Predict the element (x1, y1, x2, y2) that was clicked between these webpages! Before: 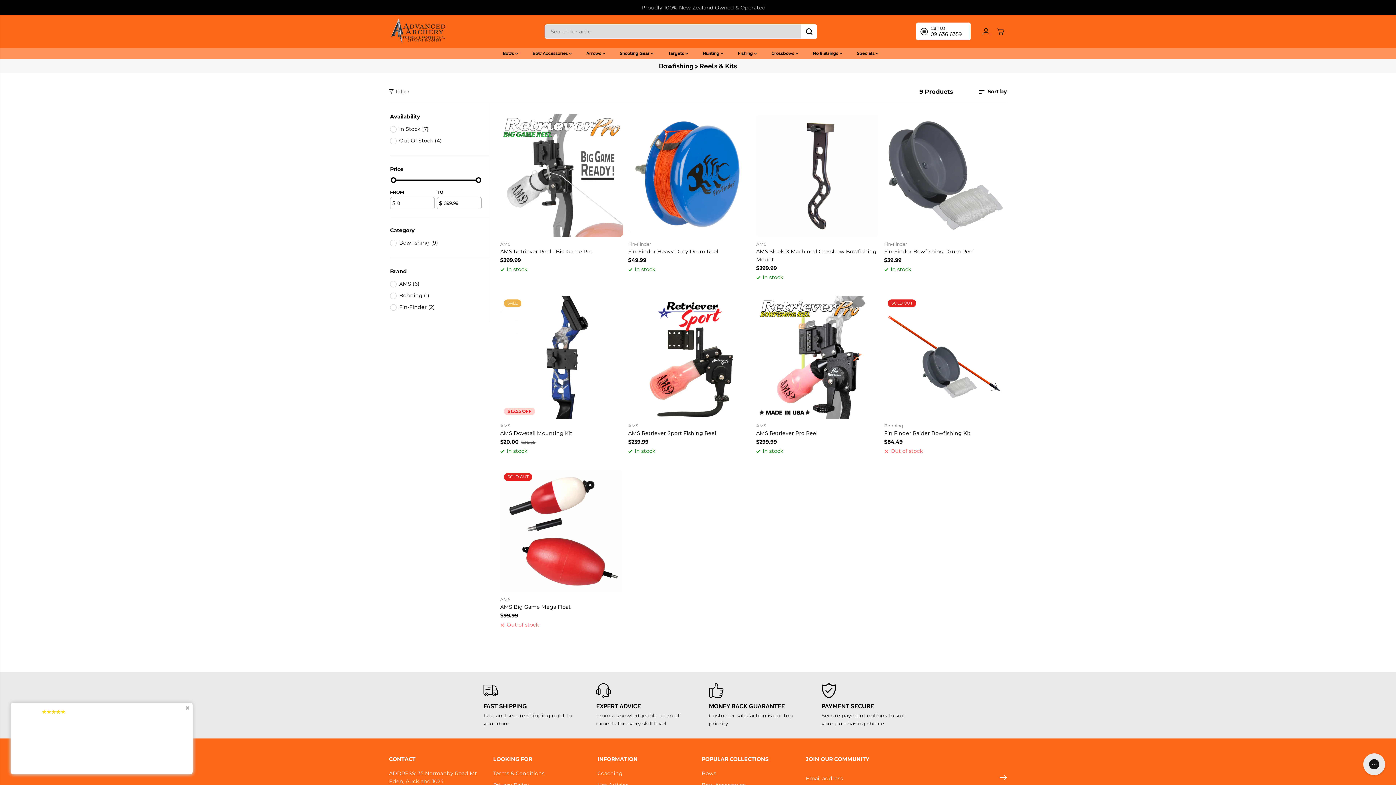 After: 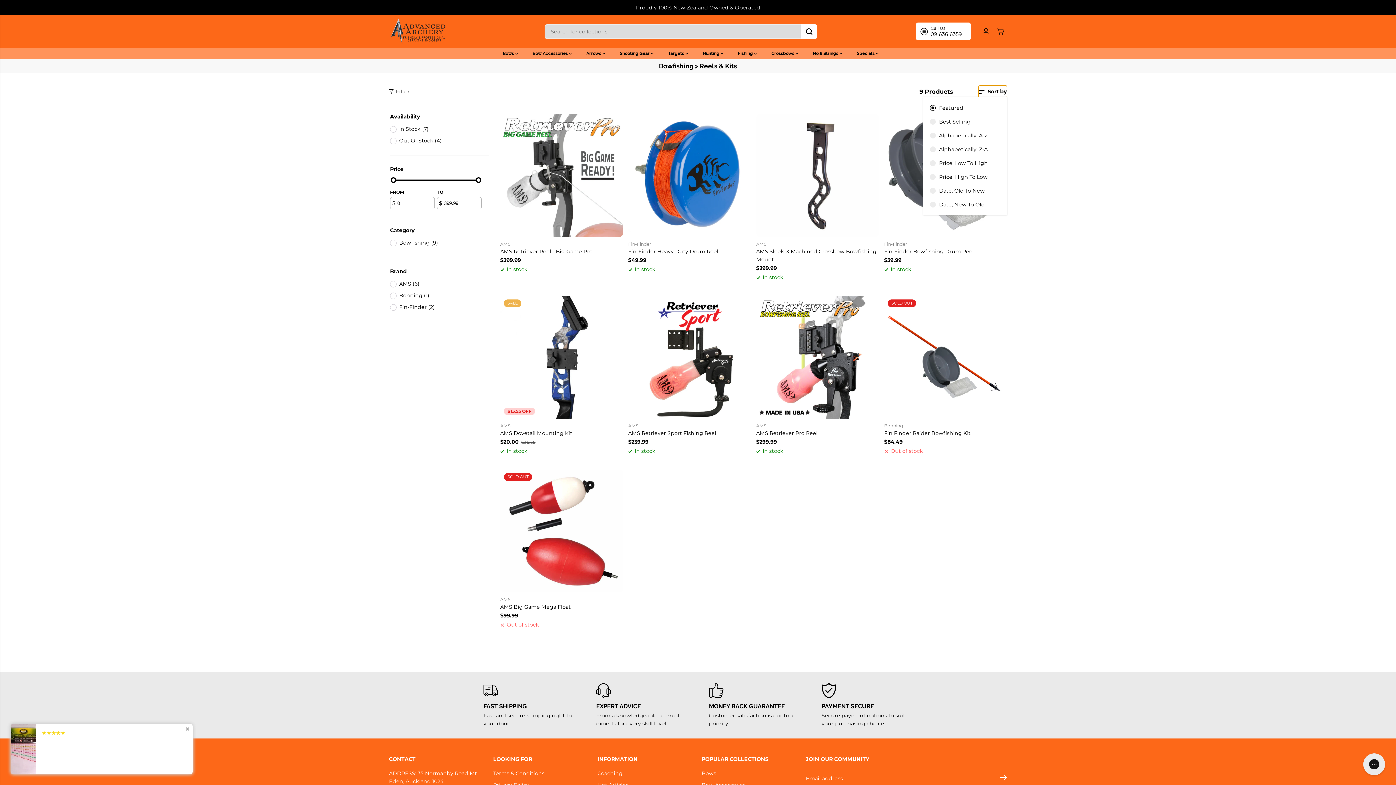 Action: bbox: (978, 85, 1007, 97) label:  Sort by